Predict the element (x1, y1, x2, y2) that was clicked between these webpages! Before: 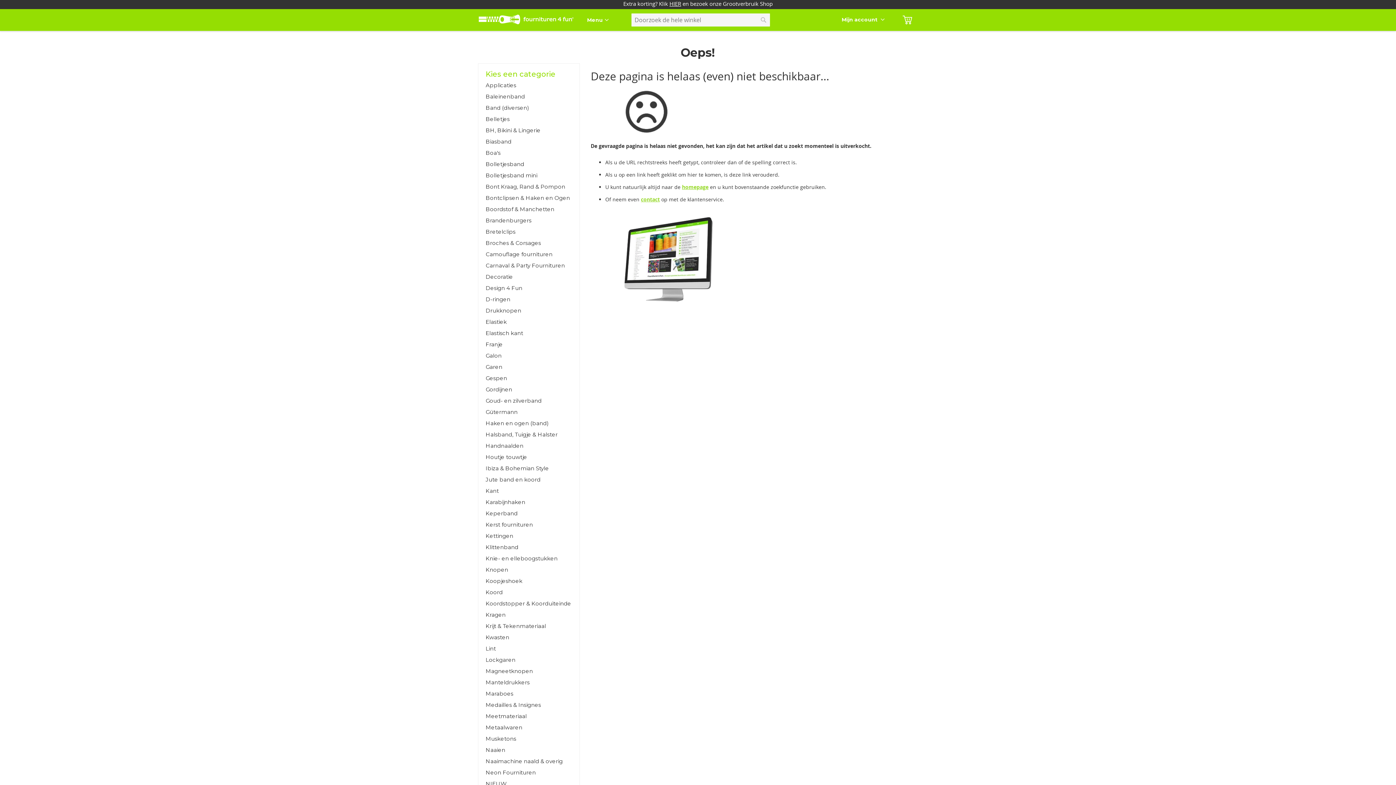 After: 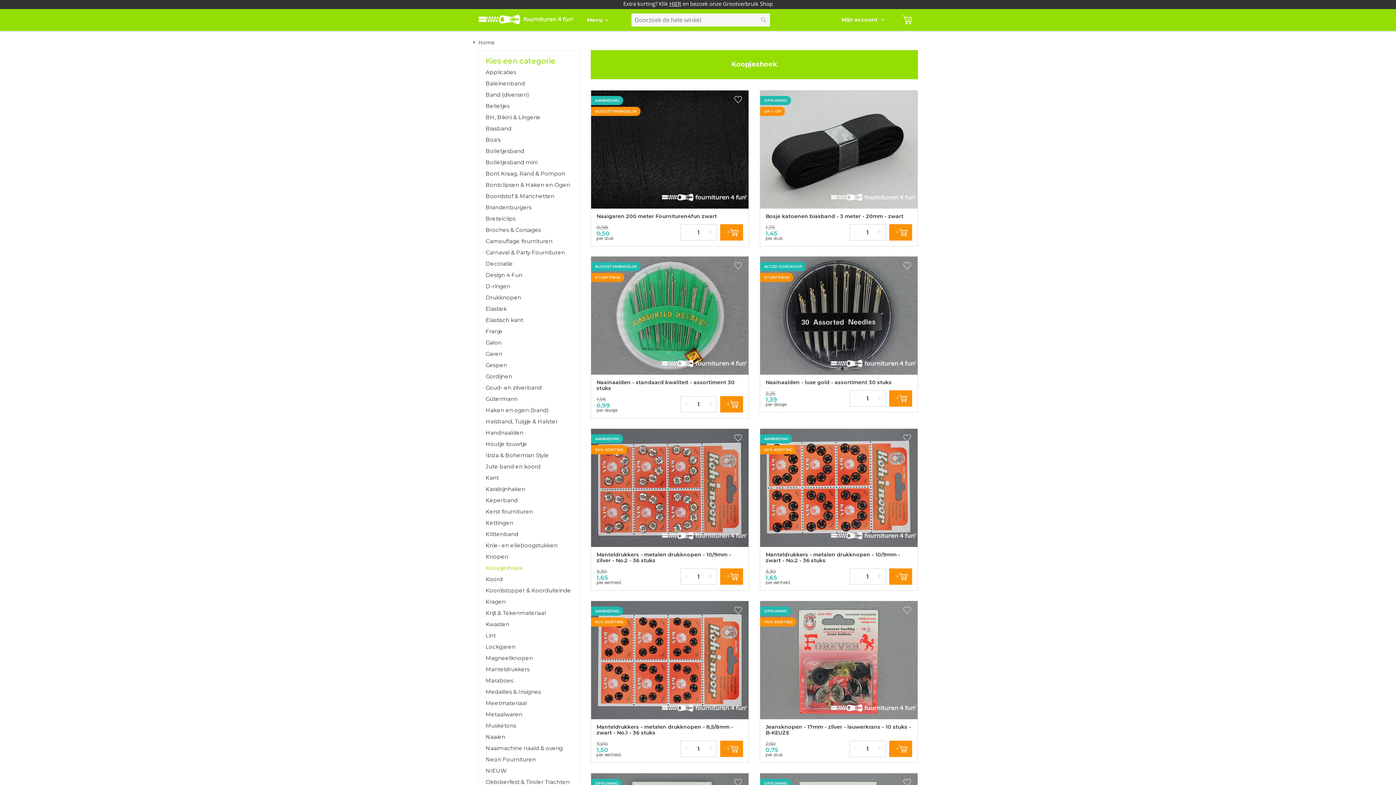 Action: bbox: (485, 575, 572, 586) label: Koopjeshoek